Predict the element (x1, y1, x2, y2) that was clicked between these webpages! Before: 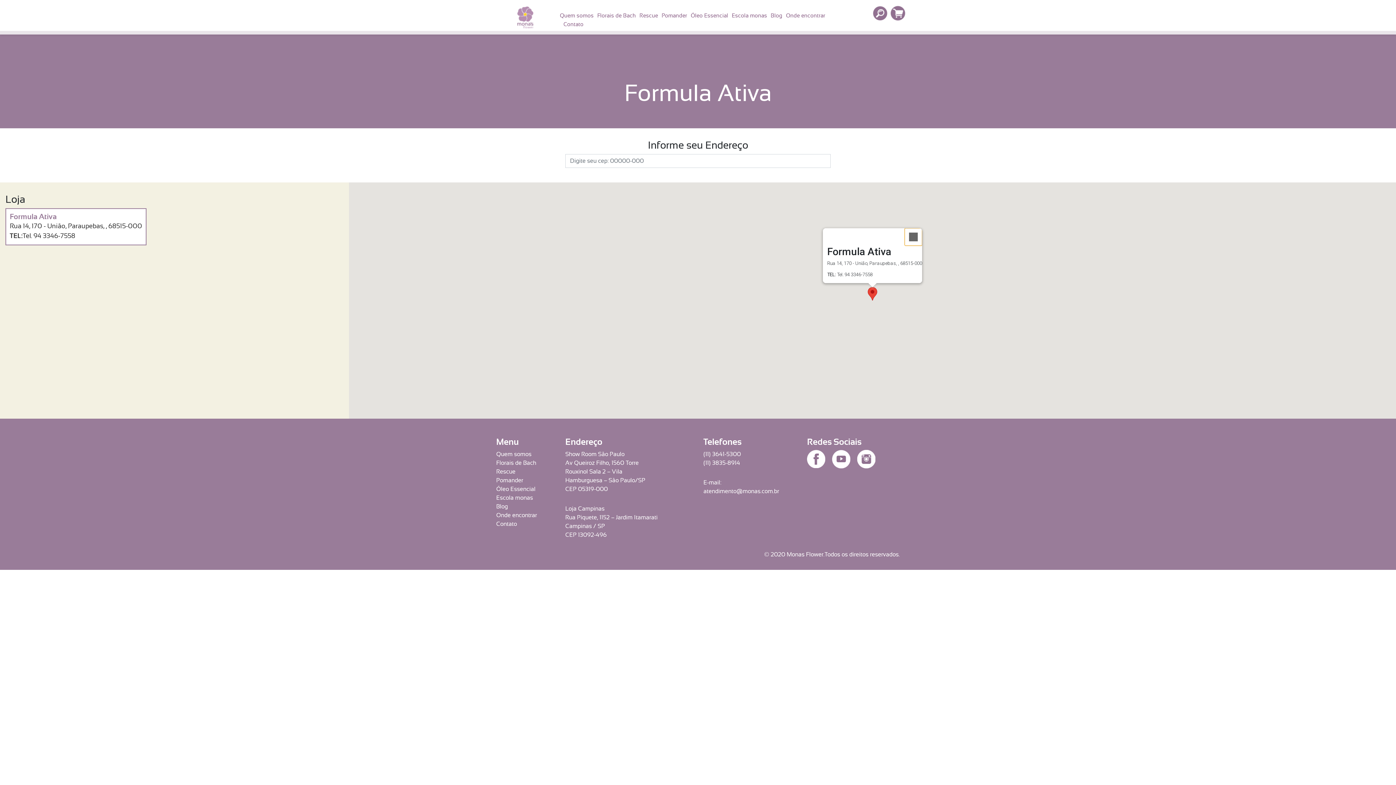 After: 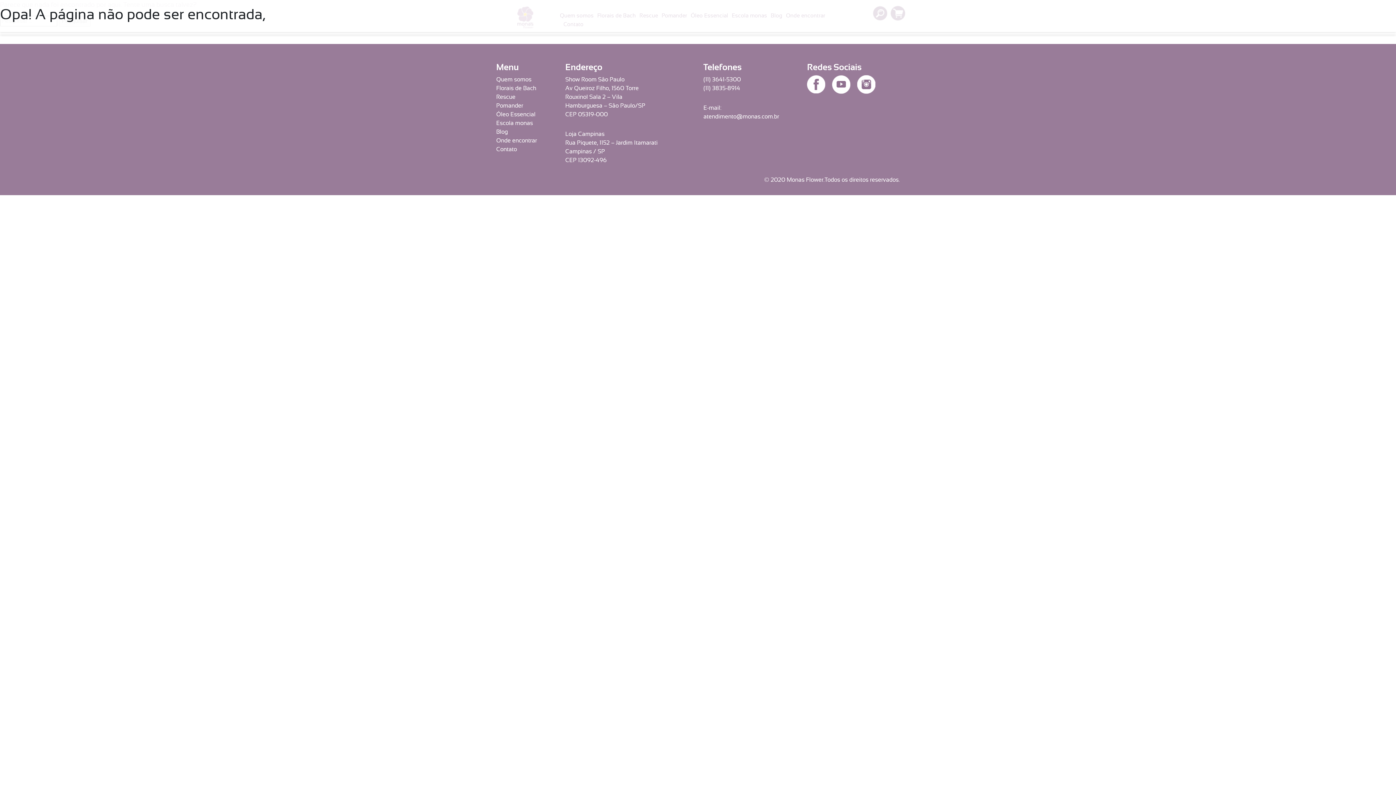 Action: bbox: (496, 486, 535, 492) label: Óleo Essencial